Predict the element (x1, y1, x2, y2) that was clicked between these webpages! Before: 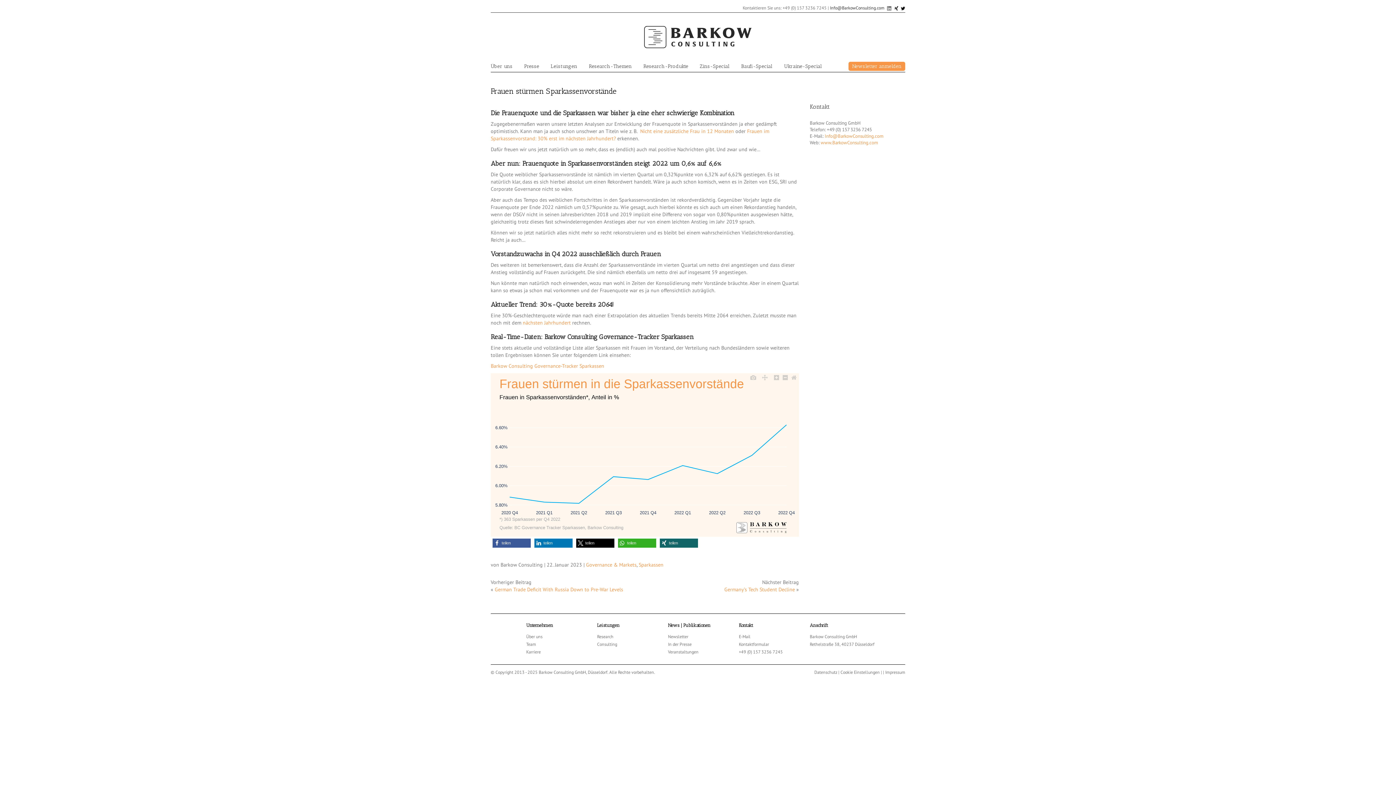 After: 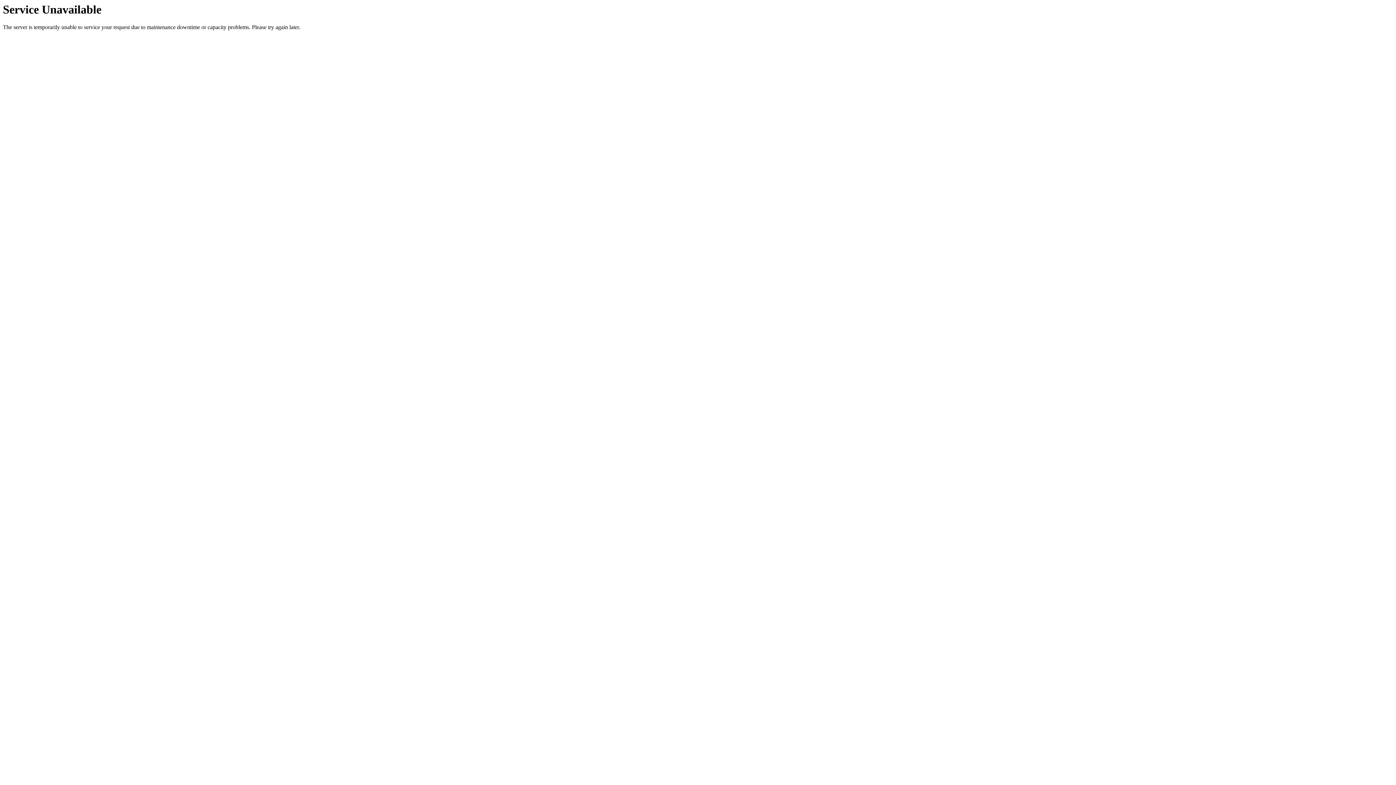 Action: label: Germany’s Tech Student Decline bbox: (724, 586, 795, 593)